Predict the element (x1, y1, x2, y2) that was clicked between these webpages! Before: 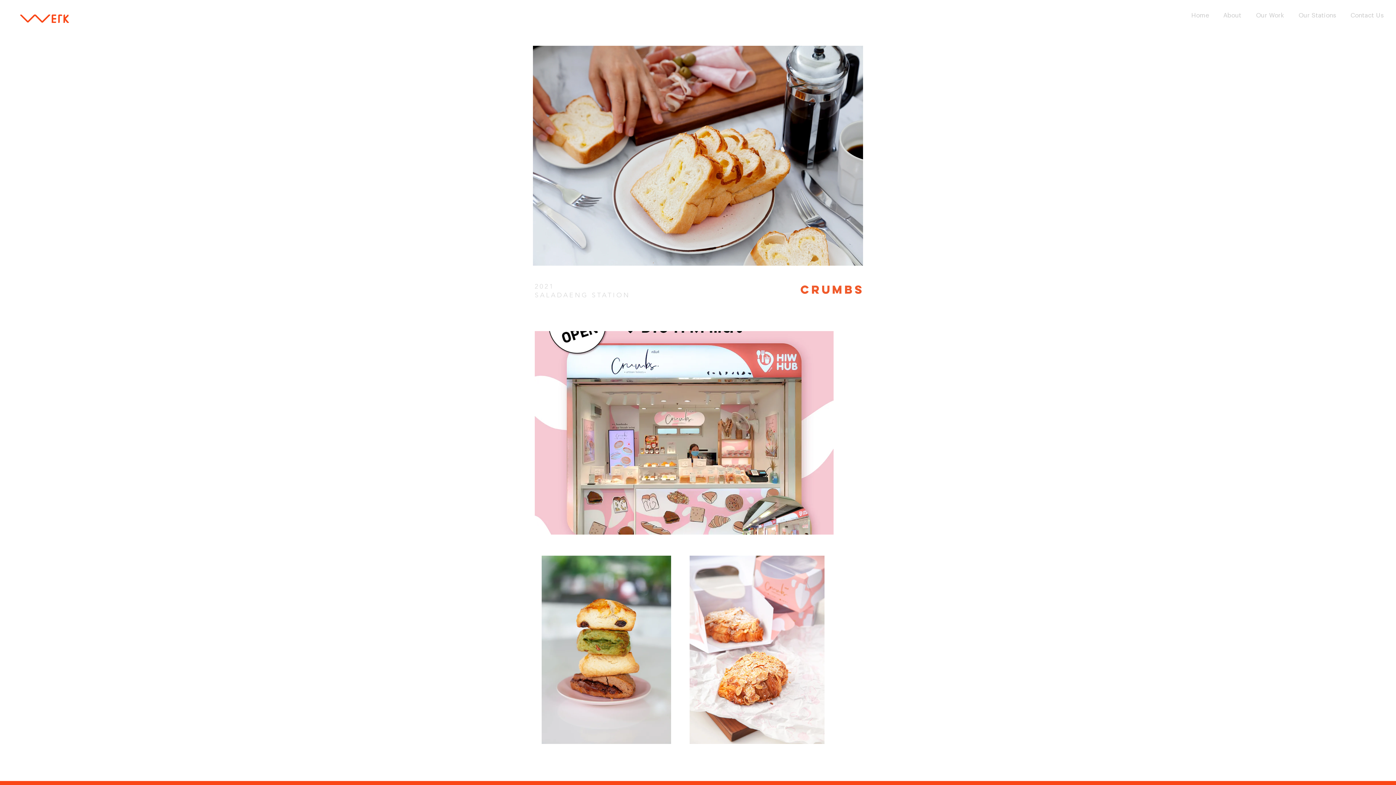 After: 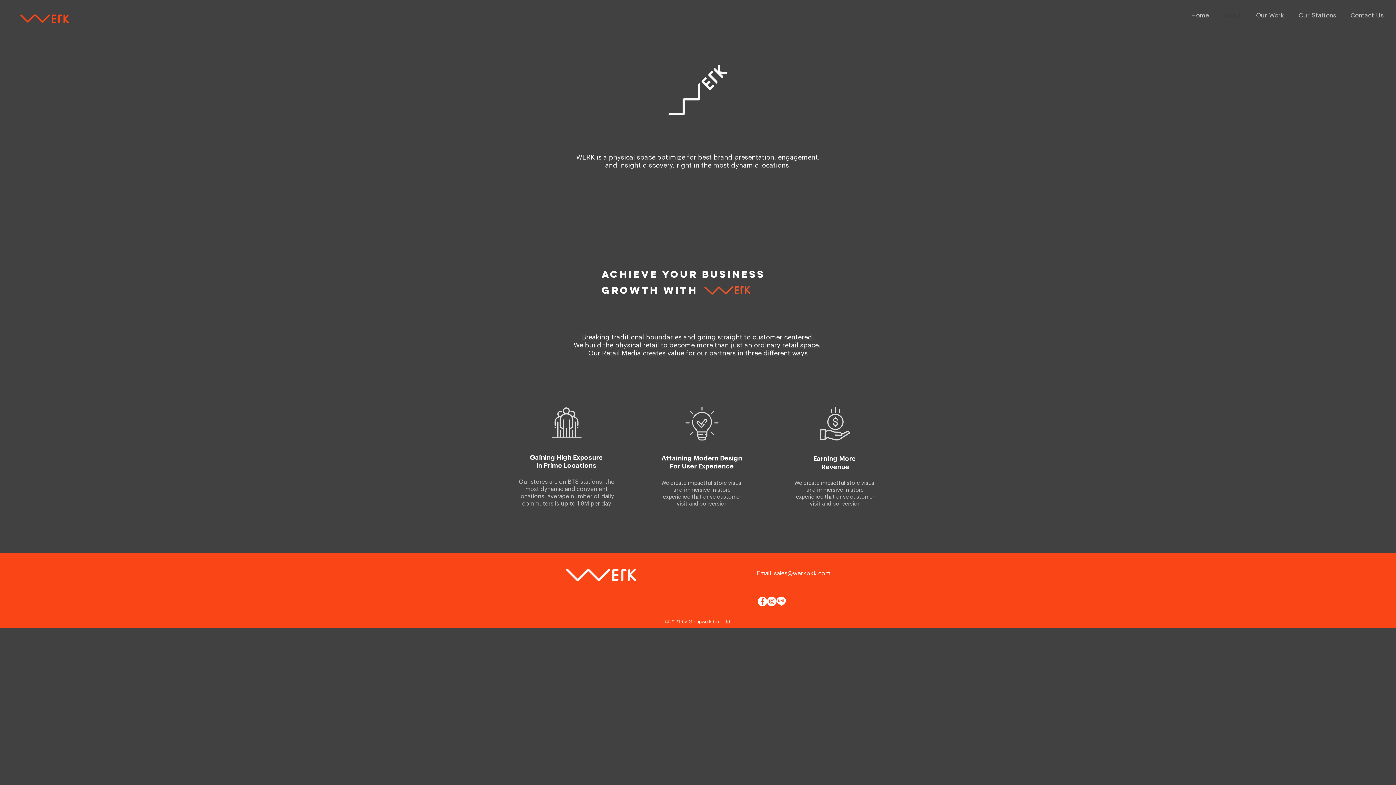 Action: label: About bbox: (1214, 7, 1247, 24)